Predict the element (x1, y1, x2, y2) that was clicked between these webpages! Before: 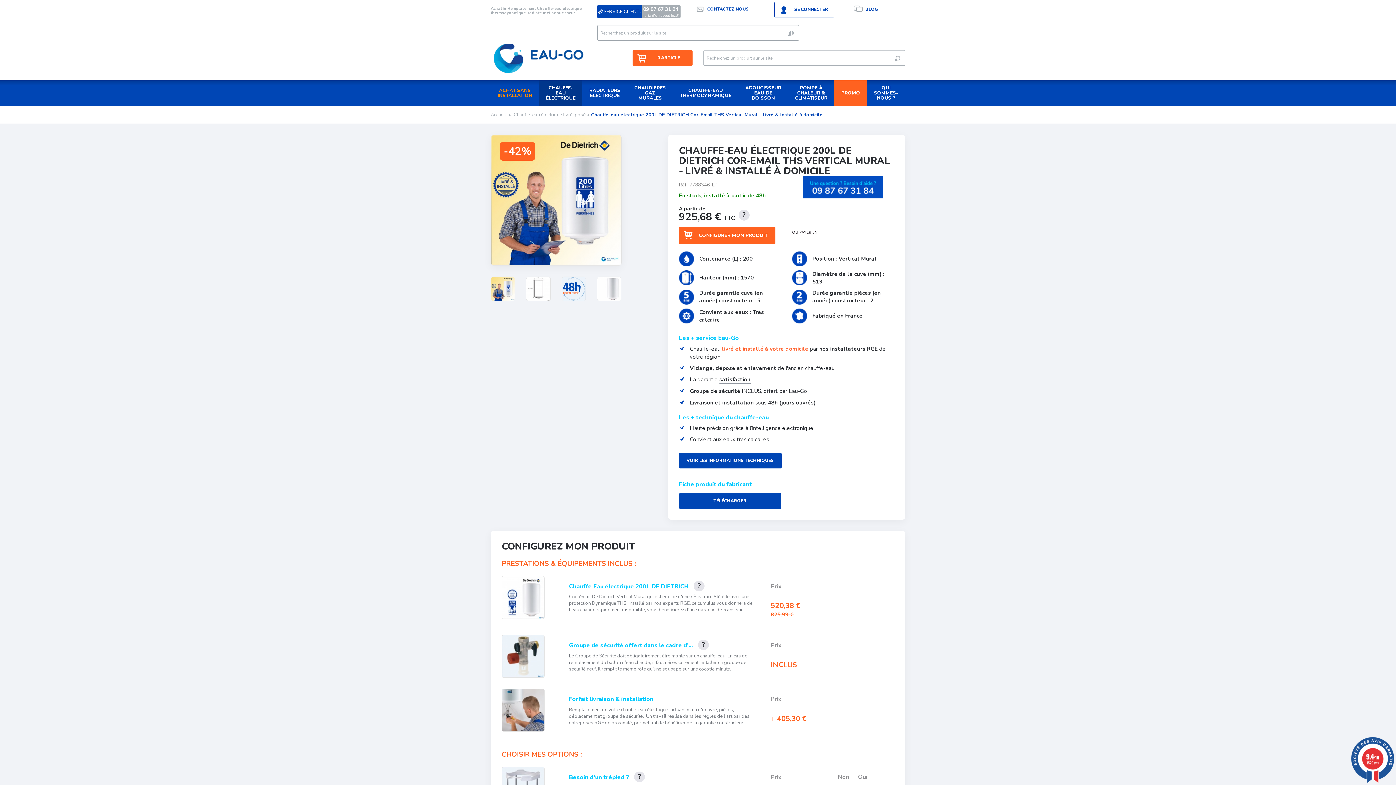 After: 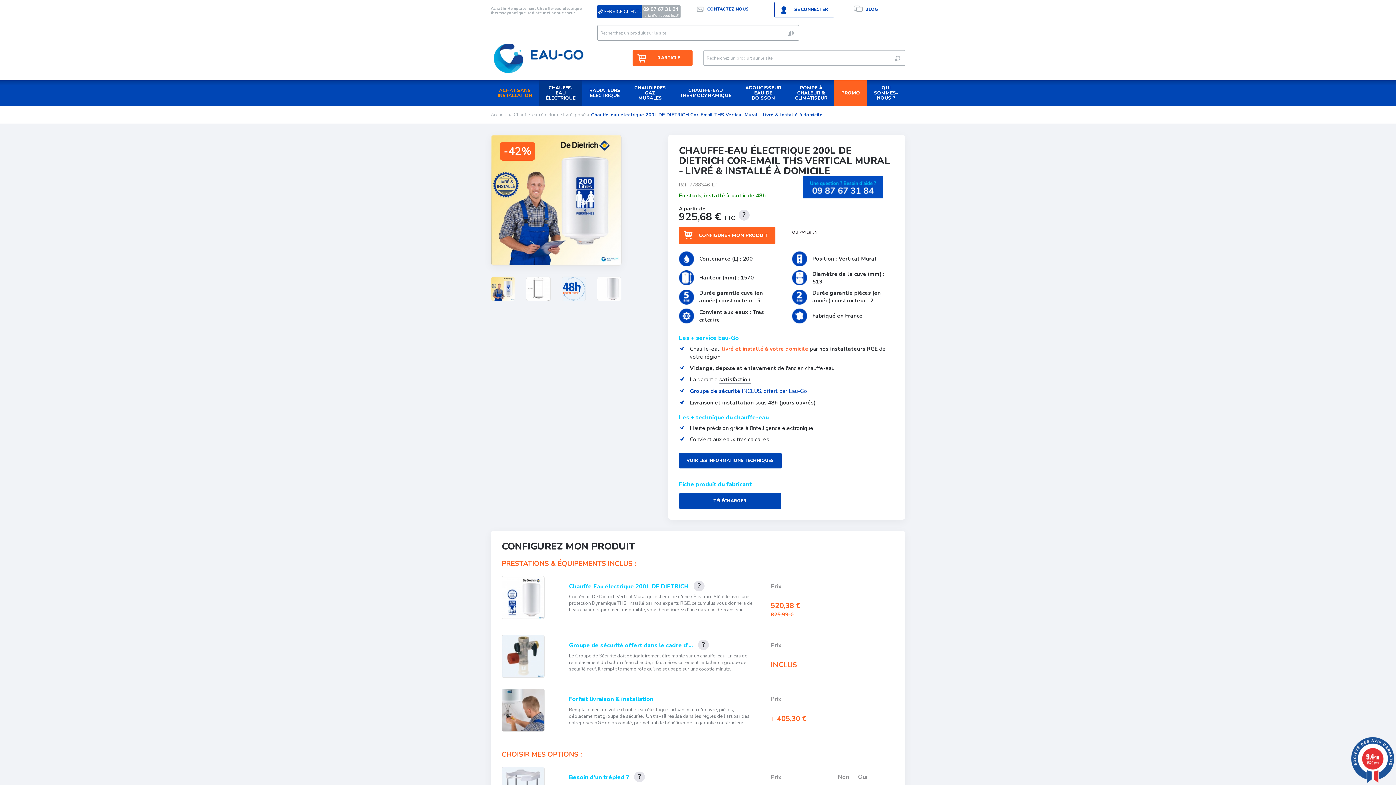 Action: label: Groupe de sécurité INCLUS, offert par Eau-Go bbox: (690, 387, 807, 395)